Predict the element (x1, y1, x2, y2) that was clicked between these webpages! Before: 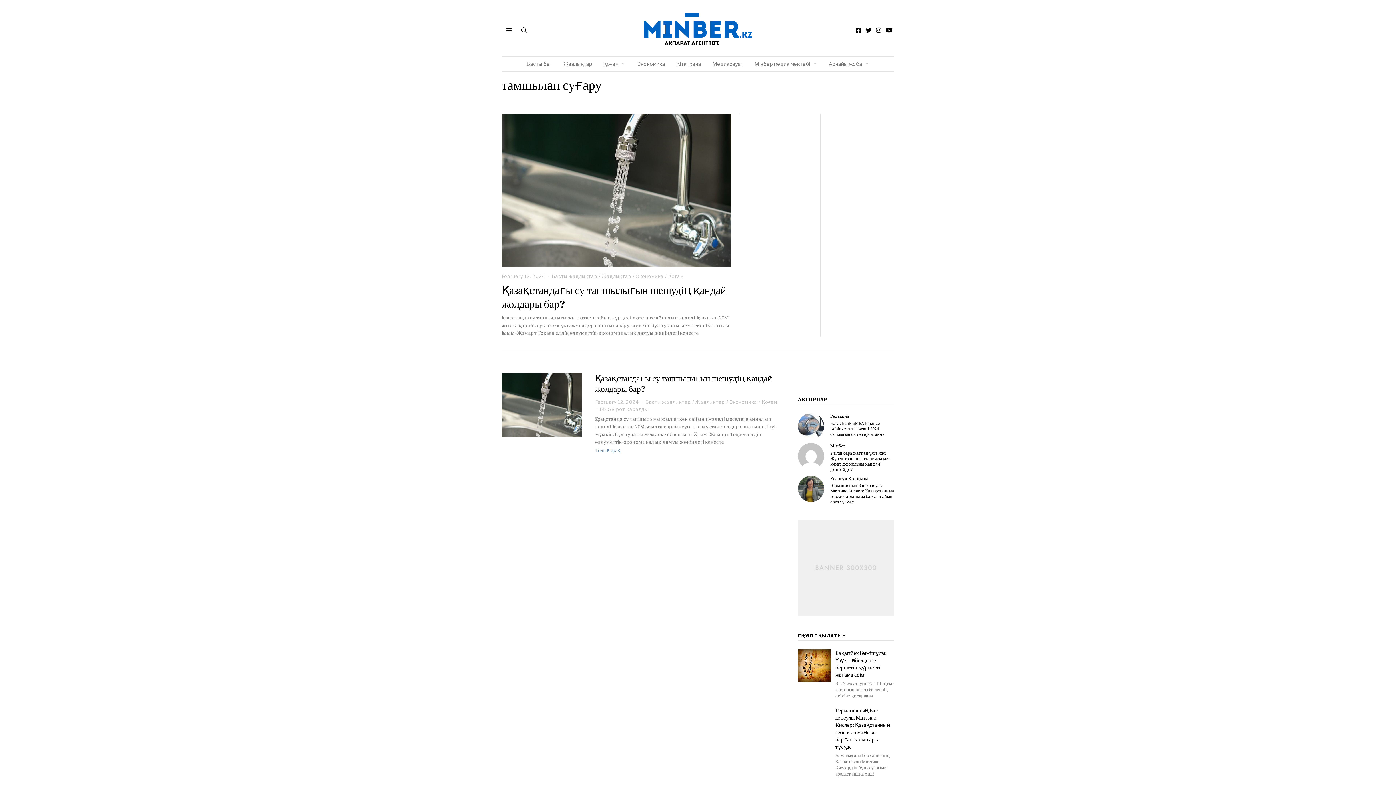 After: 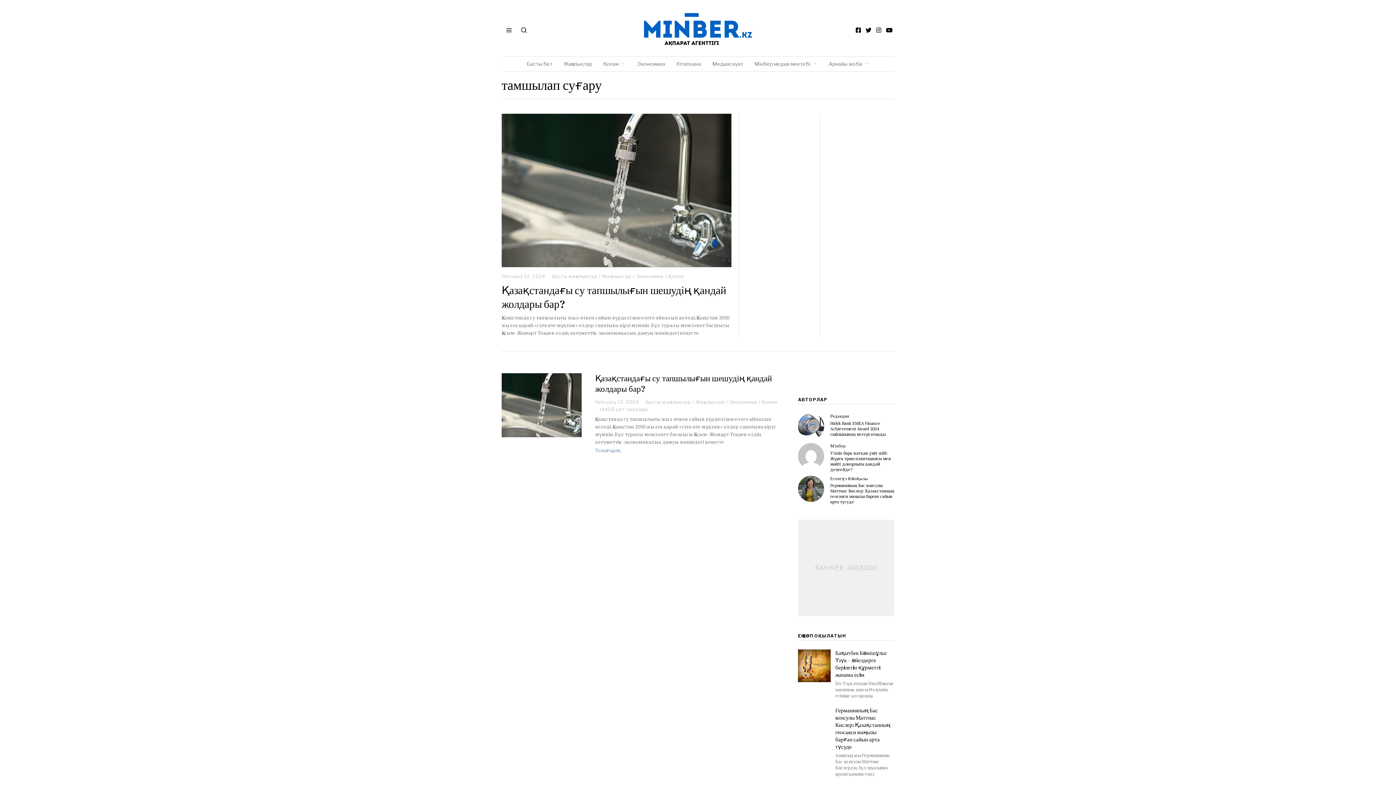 Action: bbox: (798, 520, 894, 616)